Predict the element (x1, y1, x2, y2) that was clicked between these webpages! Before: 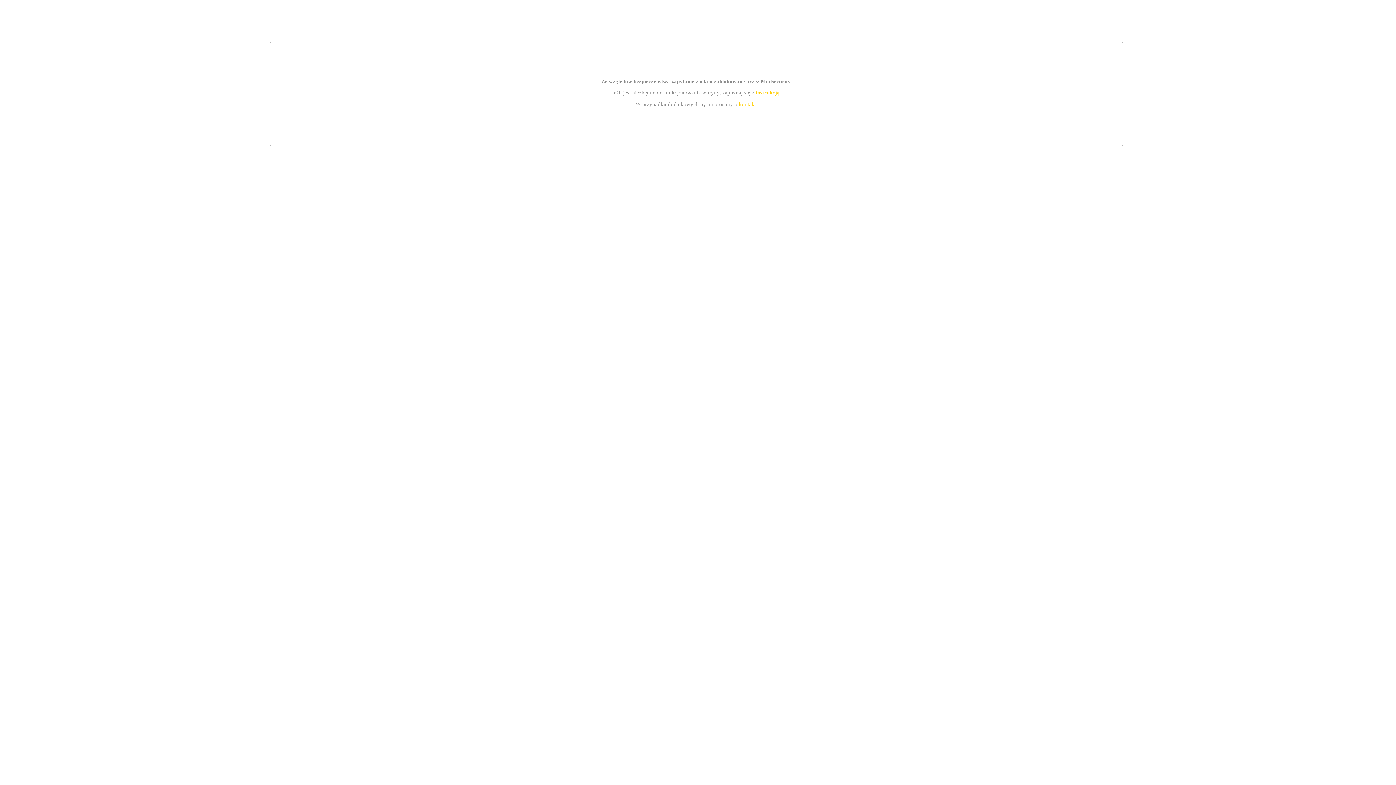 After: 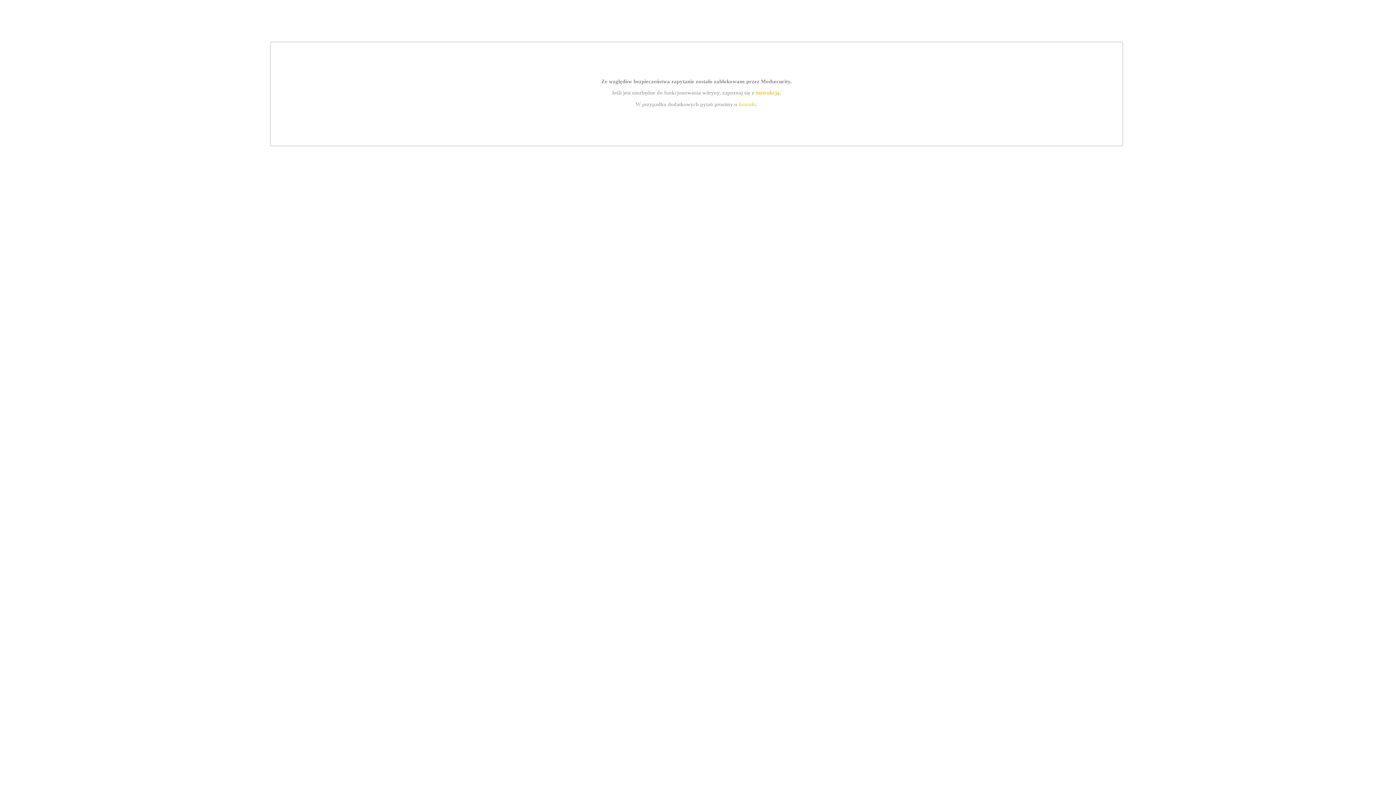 Action: label: instrukcją bbox: (755, 89, 779, 95)